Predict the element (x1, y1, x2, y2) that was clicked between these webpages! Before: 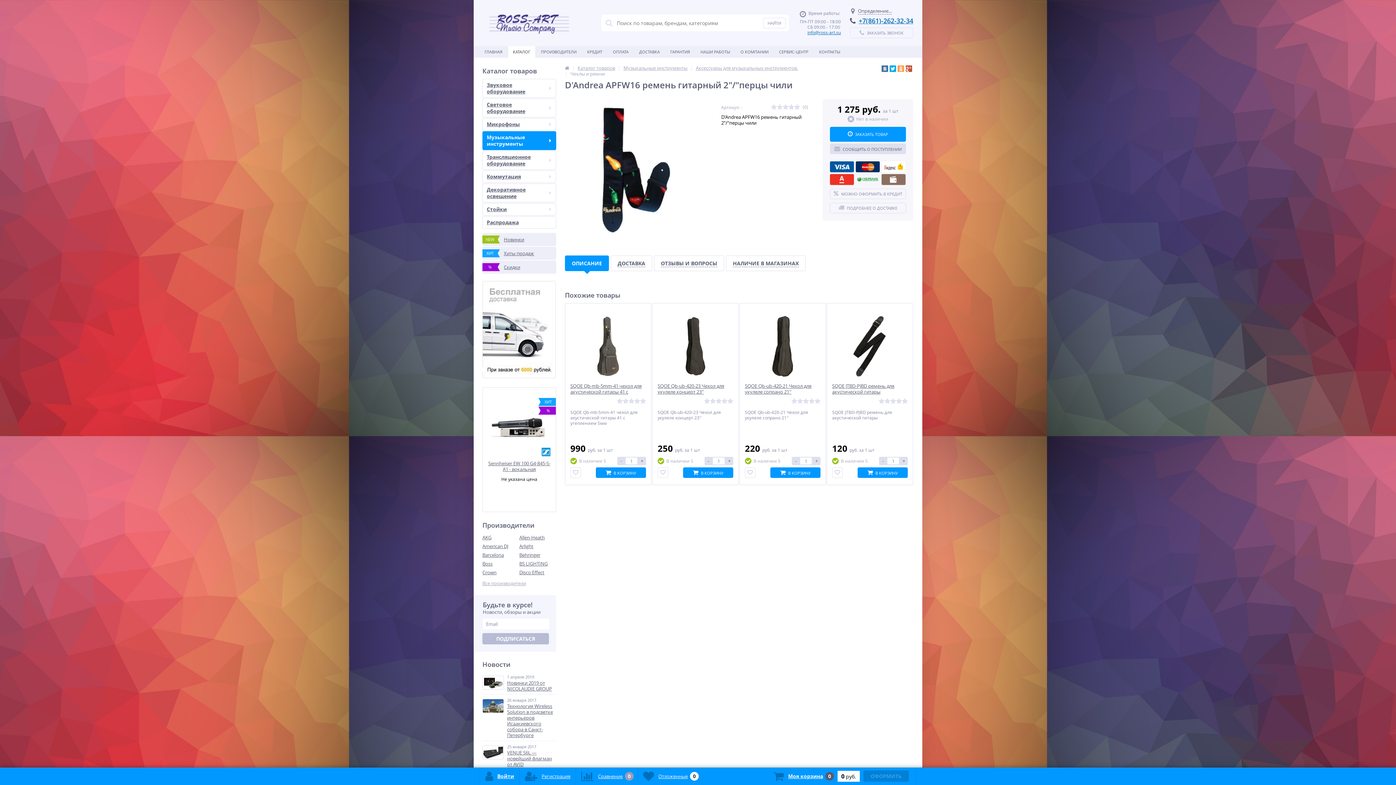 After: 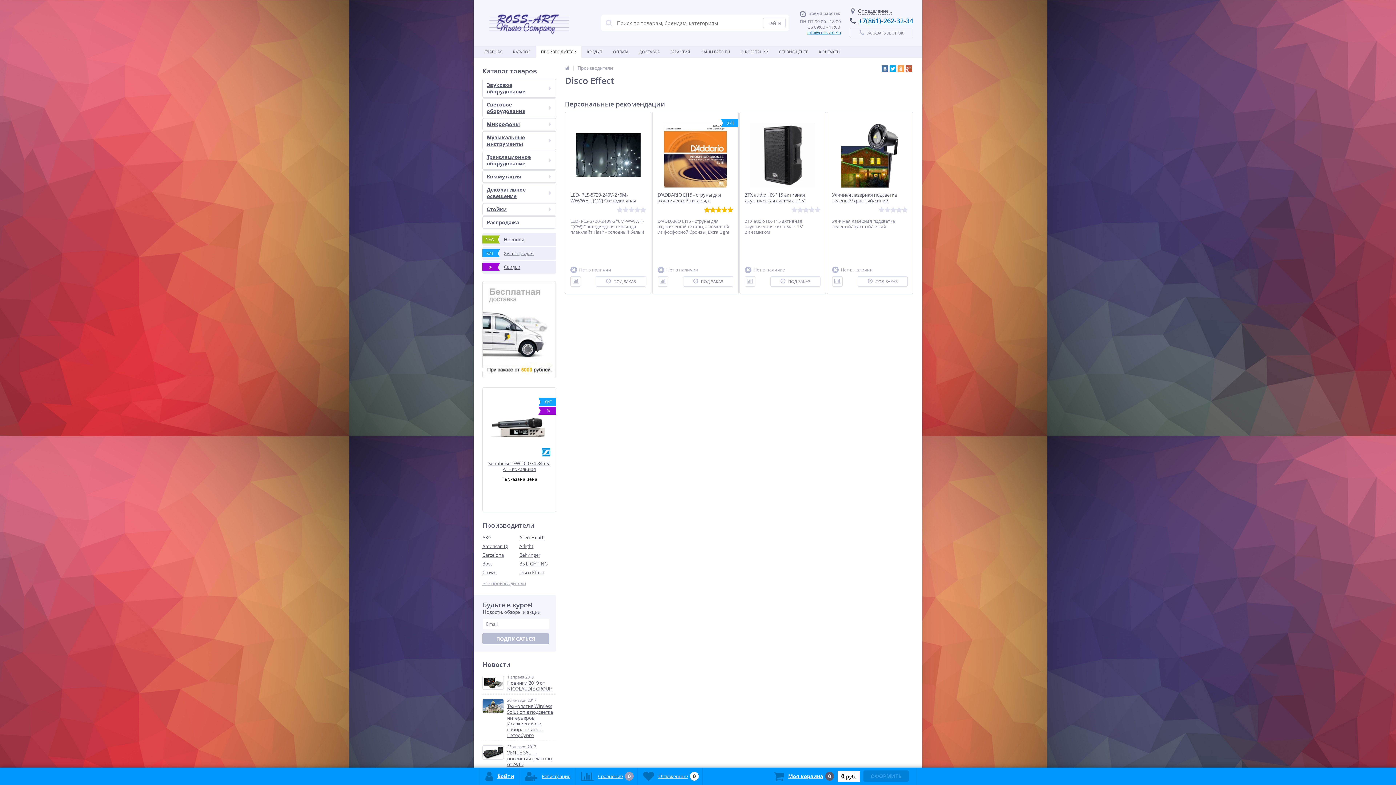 Action: bbox: (519, 568, 556, 577) label: Disco Effect